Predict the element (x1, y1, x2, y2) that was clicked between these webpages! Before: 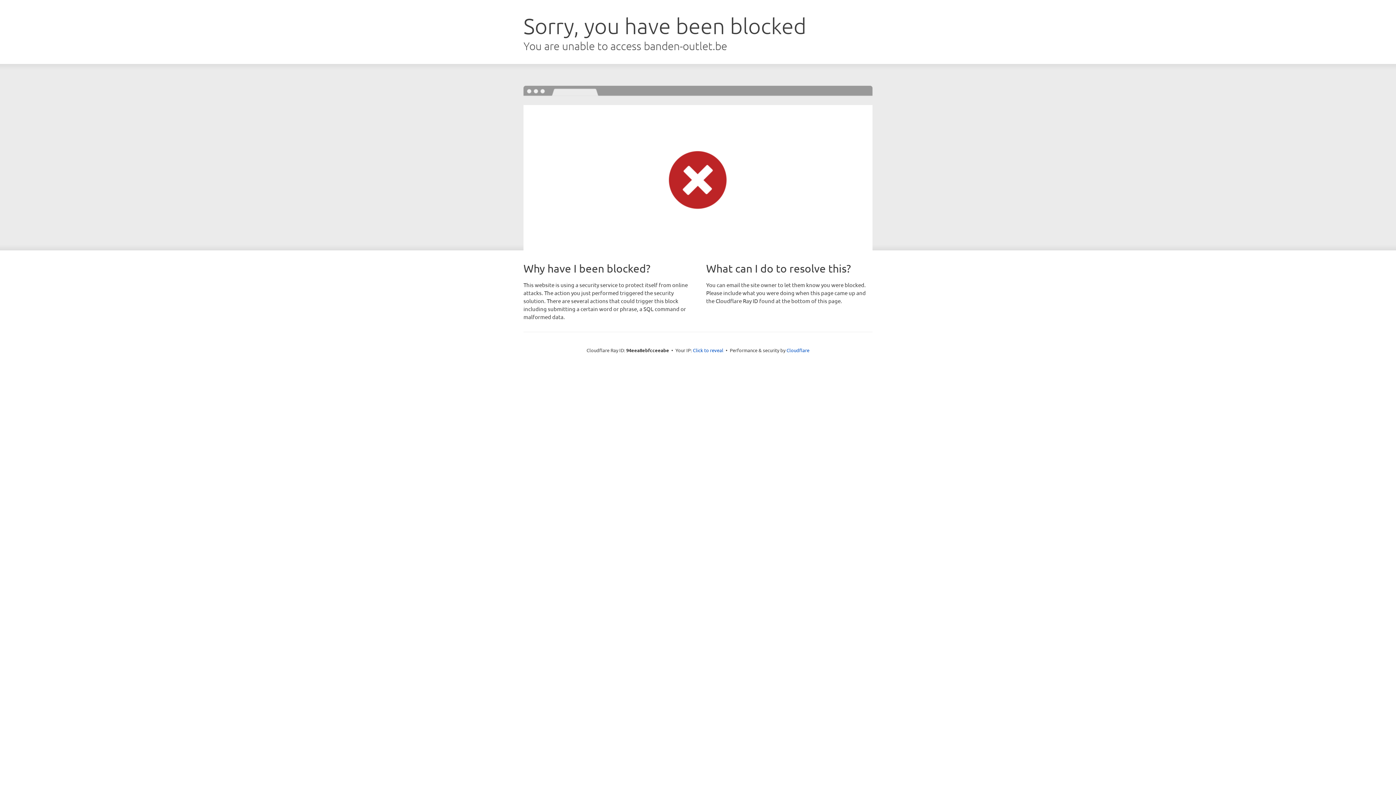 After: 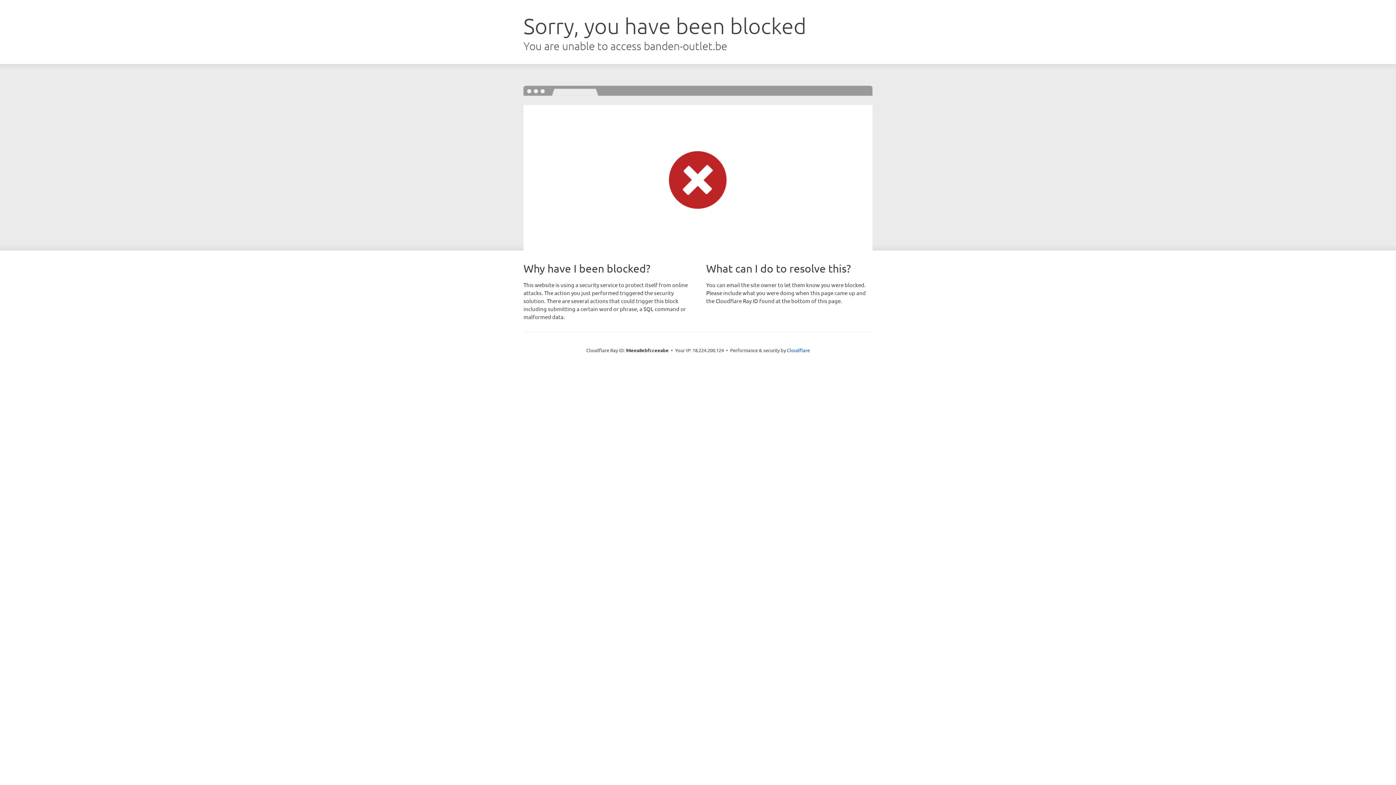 Action: label: Click to reveal bbox: (693, 346, 723, 353)